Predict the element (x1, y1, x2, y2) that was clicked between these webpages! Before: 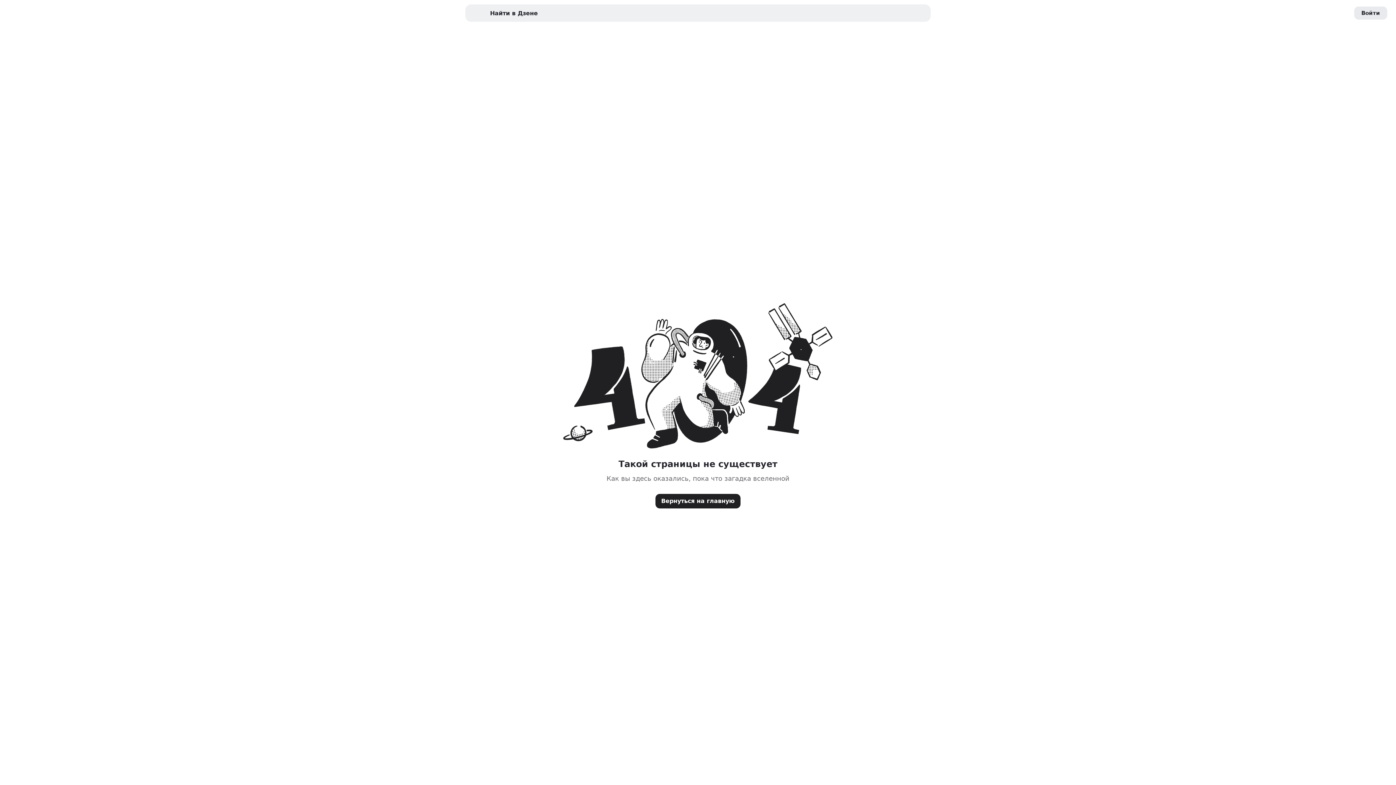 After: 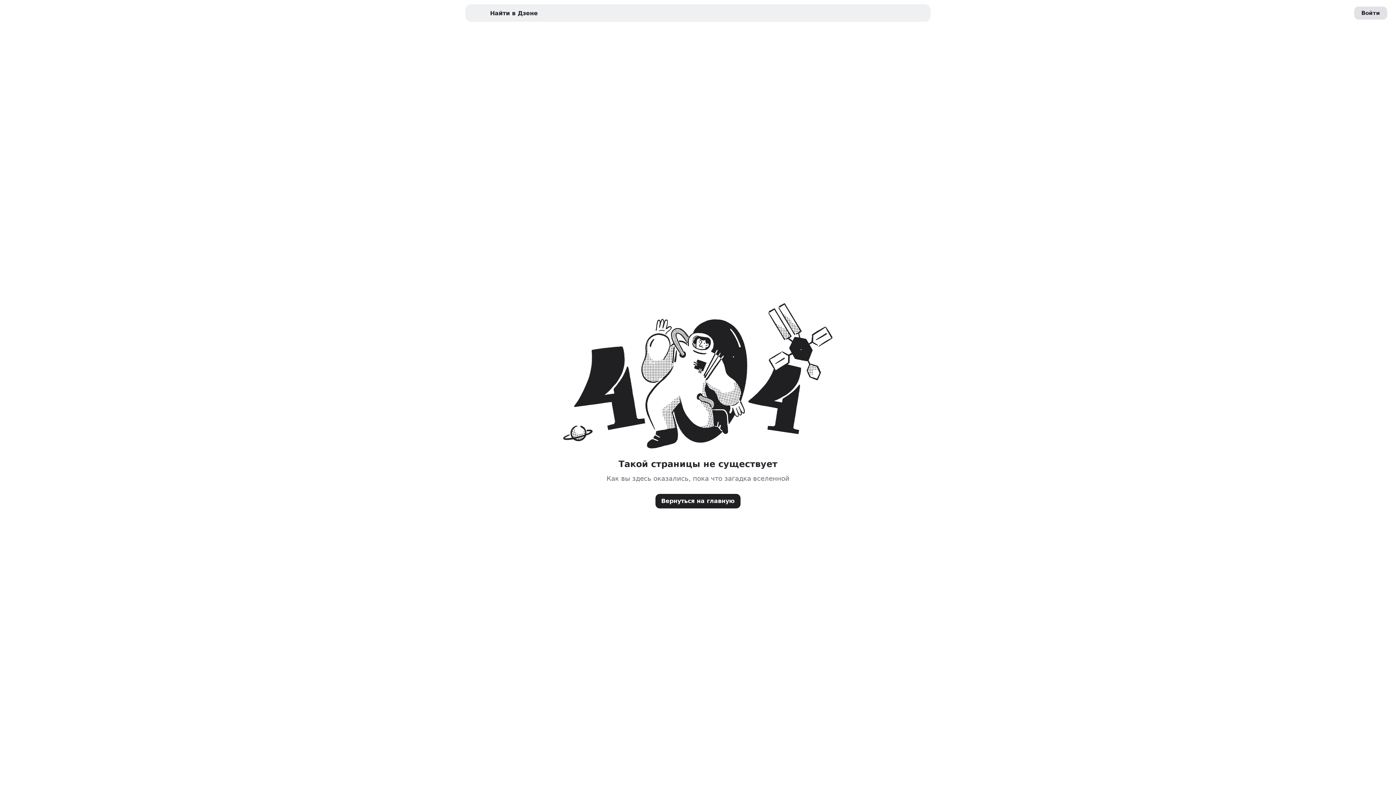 Action: label: Войти bbox: (1354, 6, 1387, 19)